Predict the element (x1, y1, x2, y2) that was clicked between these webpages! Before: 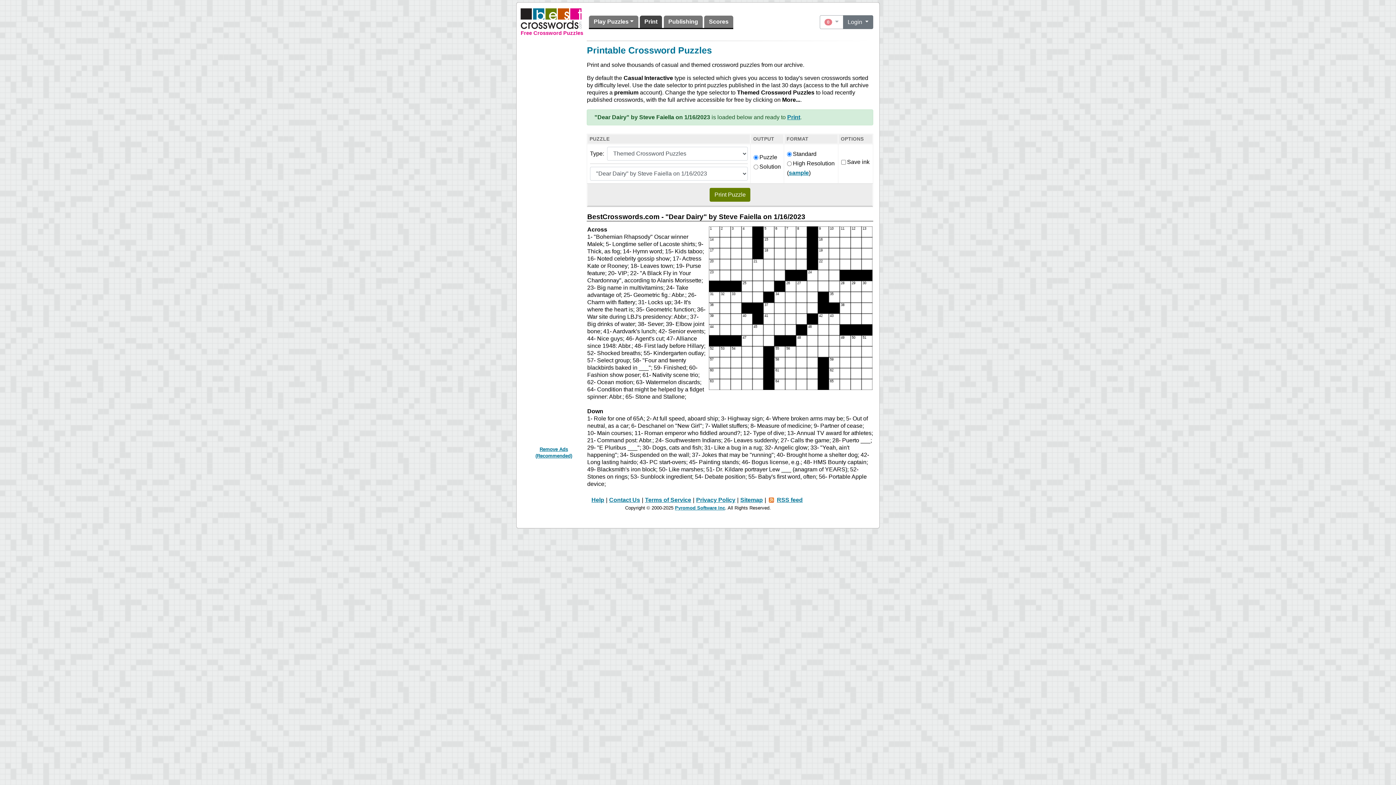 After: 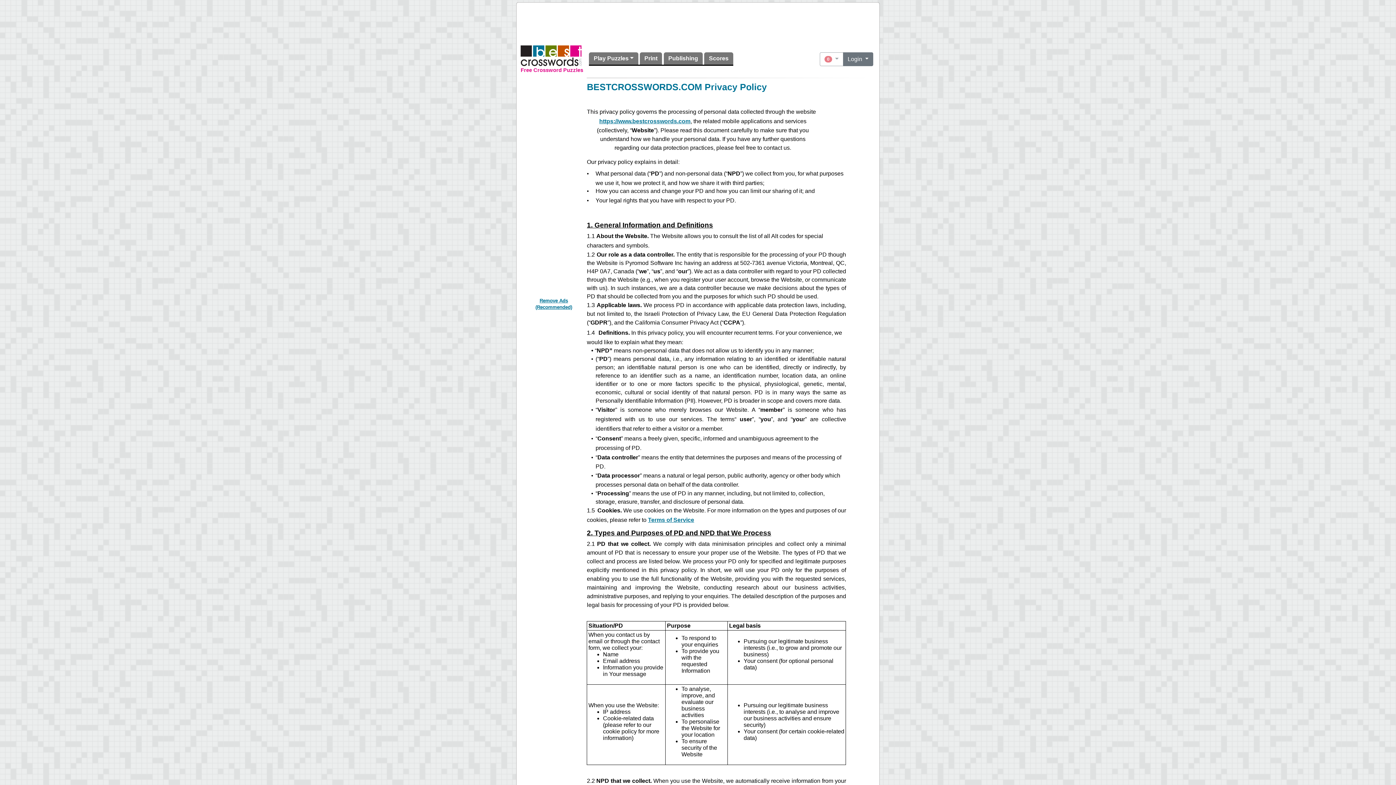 Action: label: Privacy Policy bbox: (696, 497, 735, 503)